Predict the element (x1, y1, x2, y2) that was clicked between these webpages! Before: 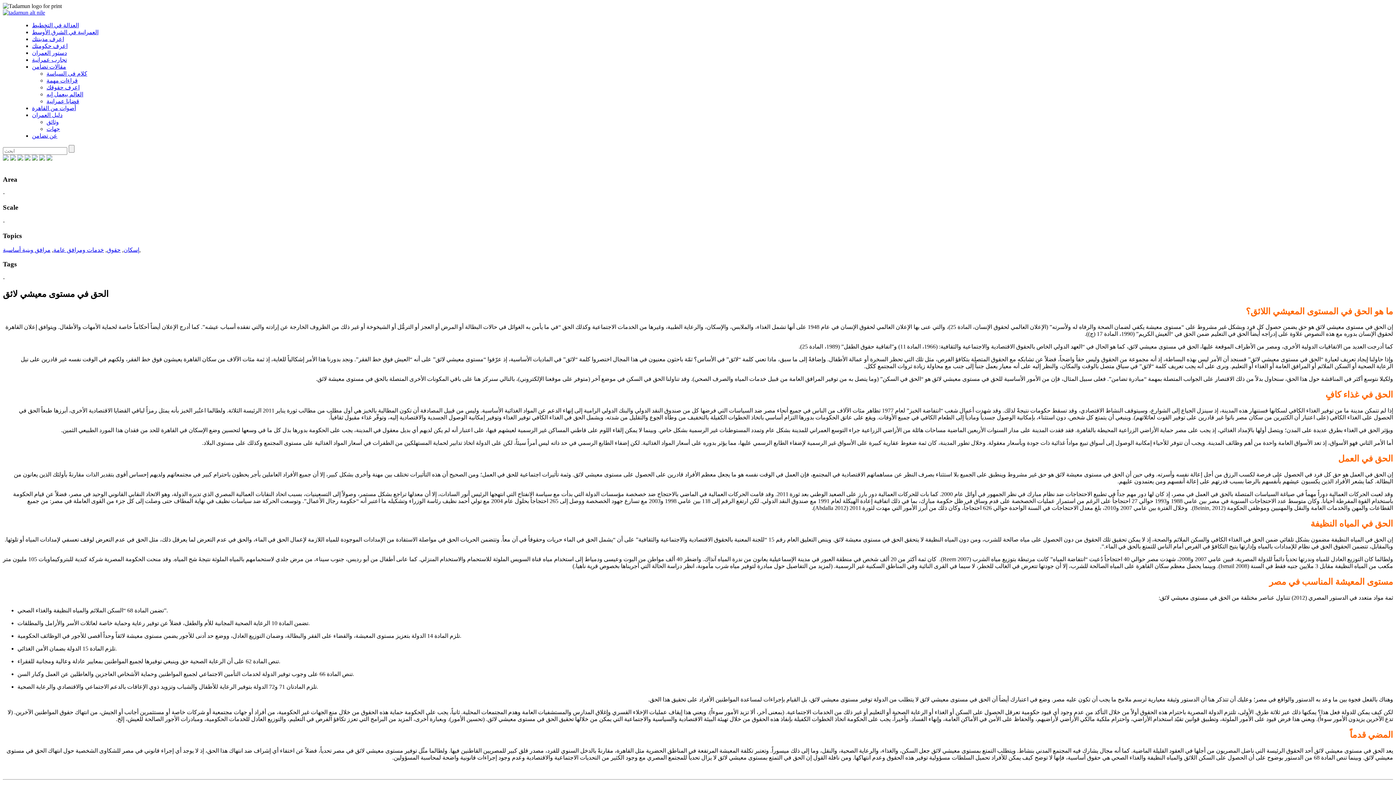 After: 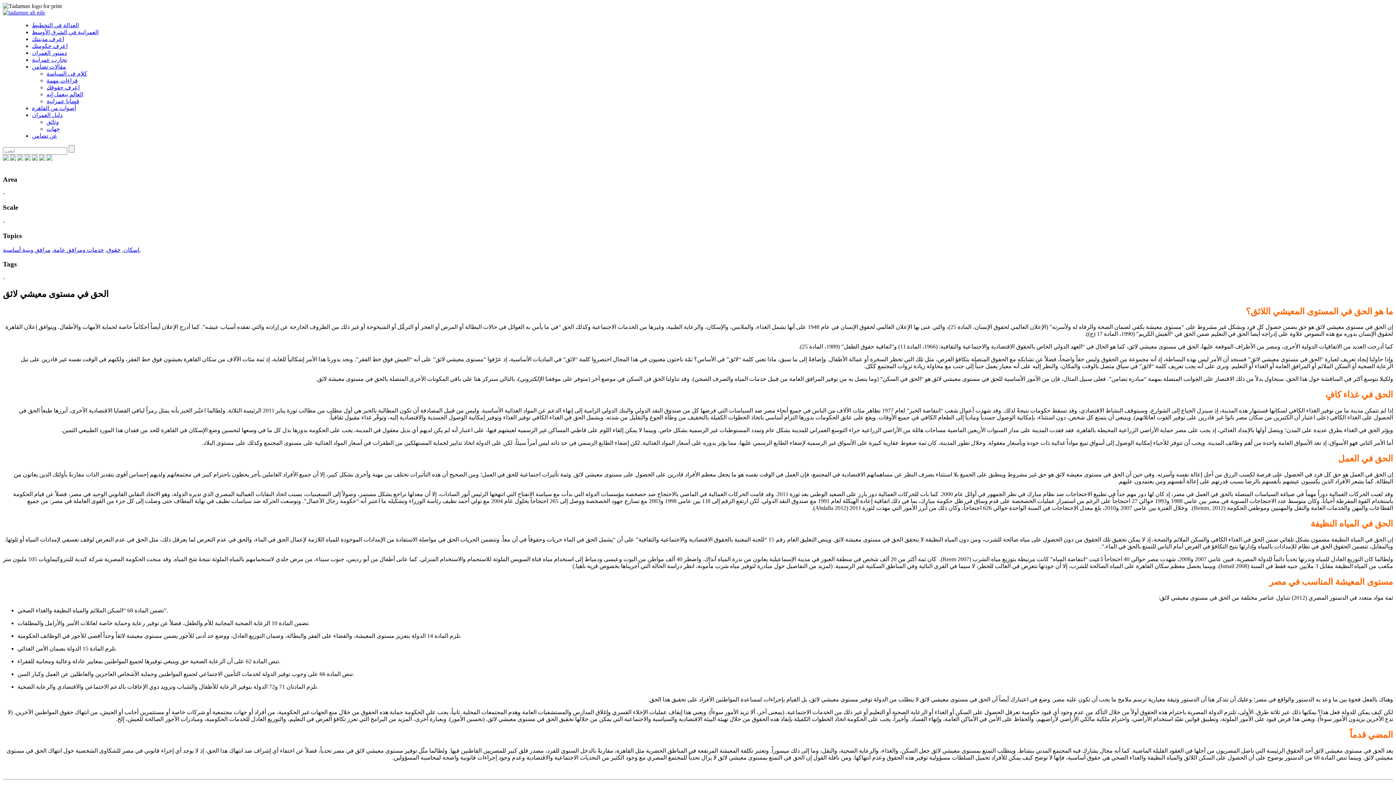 Action: bbox: (39, 155, 45, 161)